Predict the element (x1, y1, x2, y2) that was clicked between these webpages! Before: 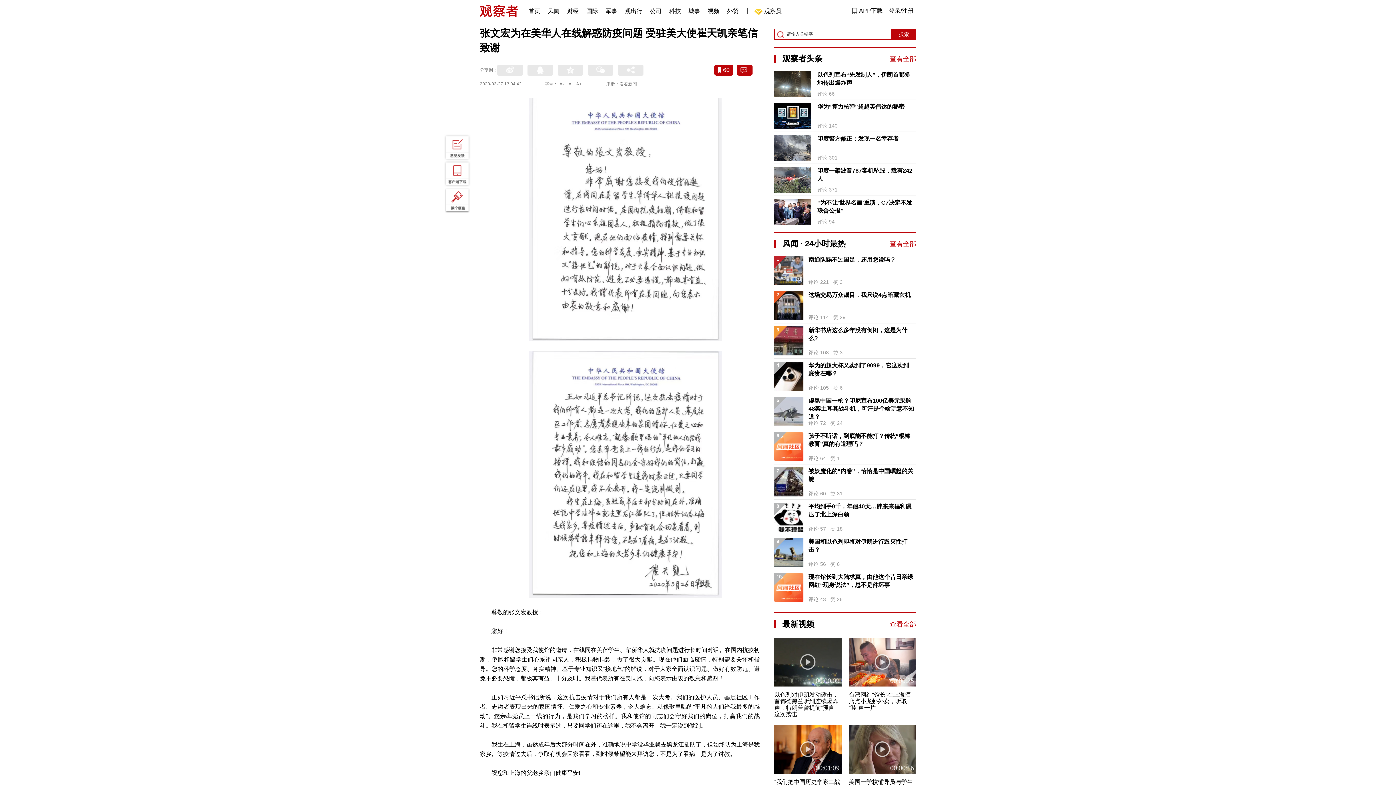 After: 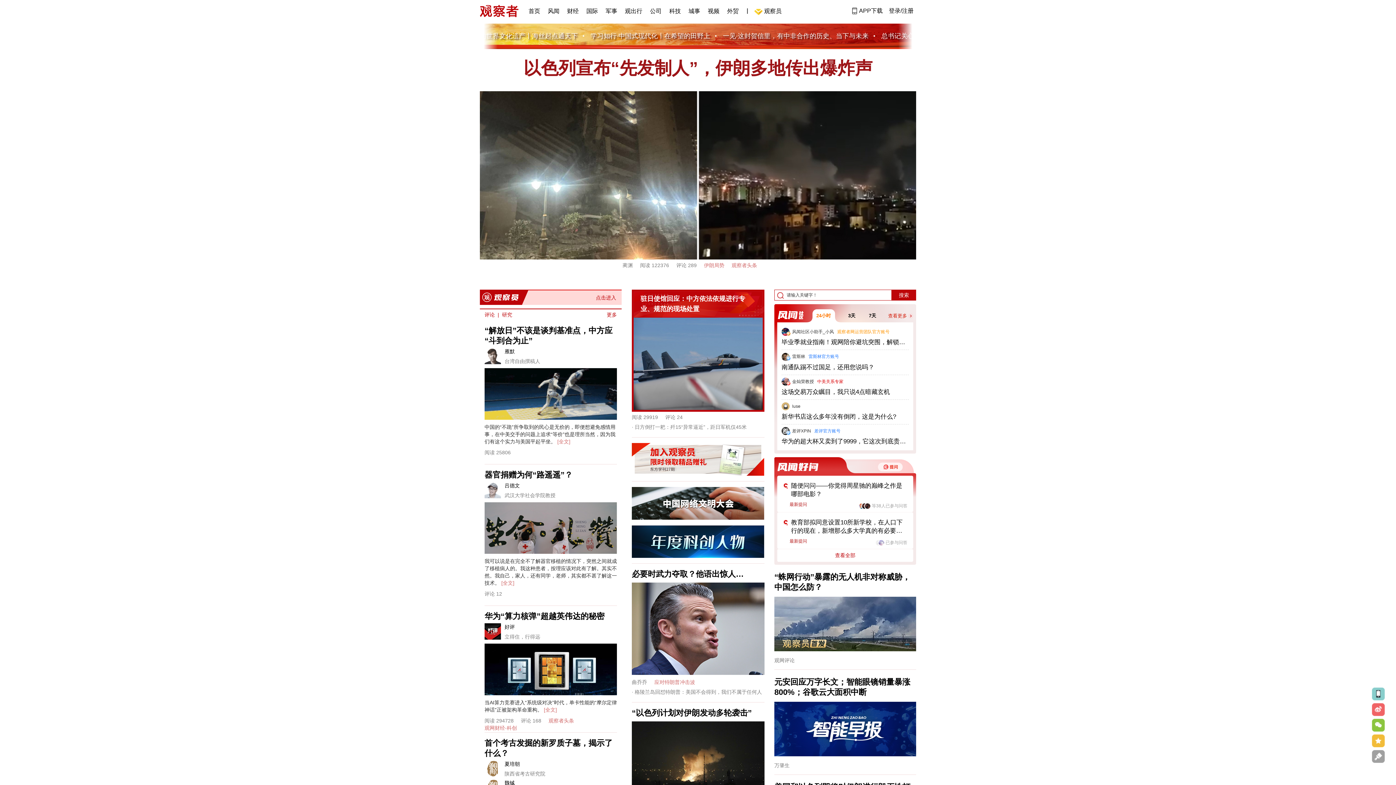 Action: label: 首页 bbox: (528, 0, 540, 18)